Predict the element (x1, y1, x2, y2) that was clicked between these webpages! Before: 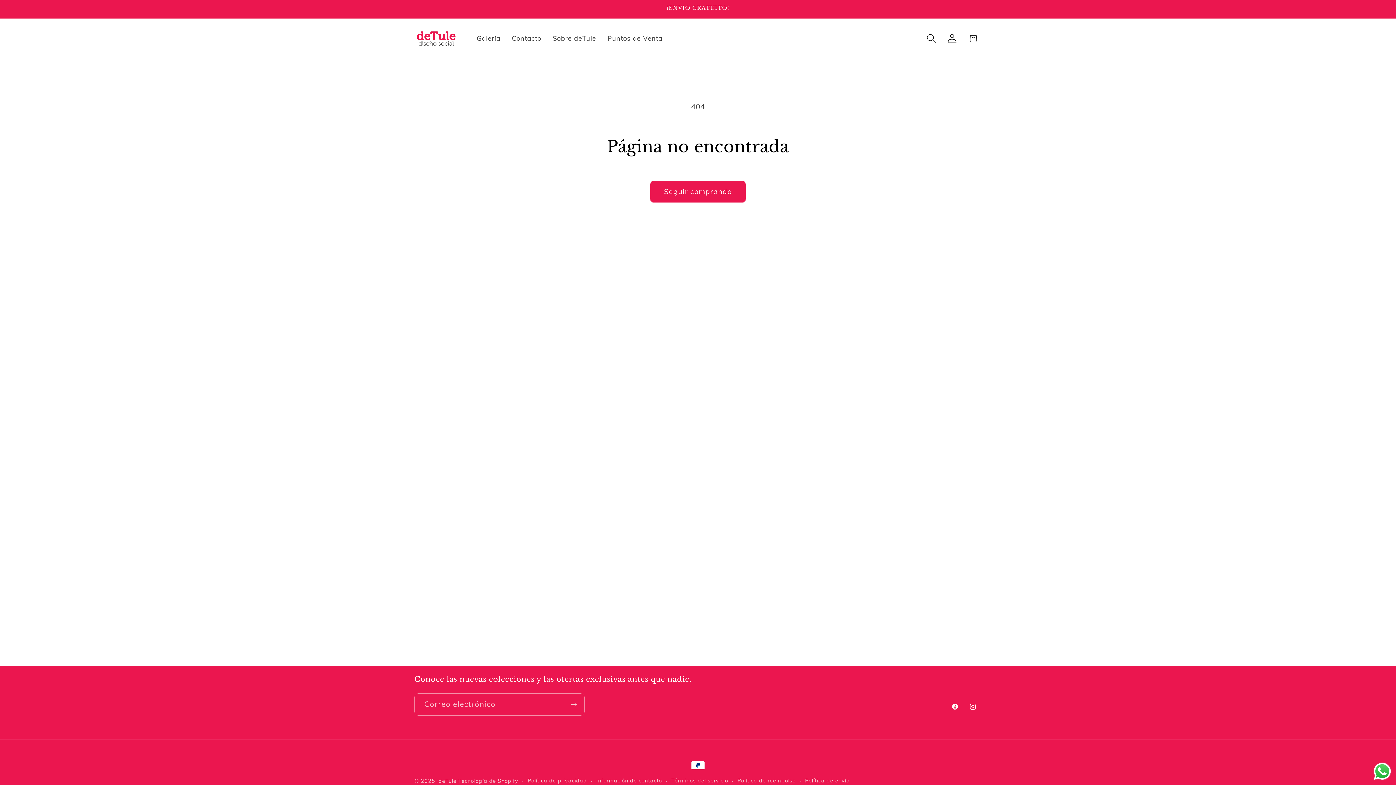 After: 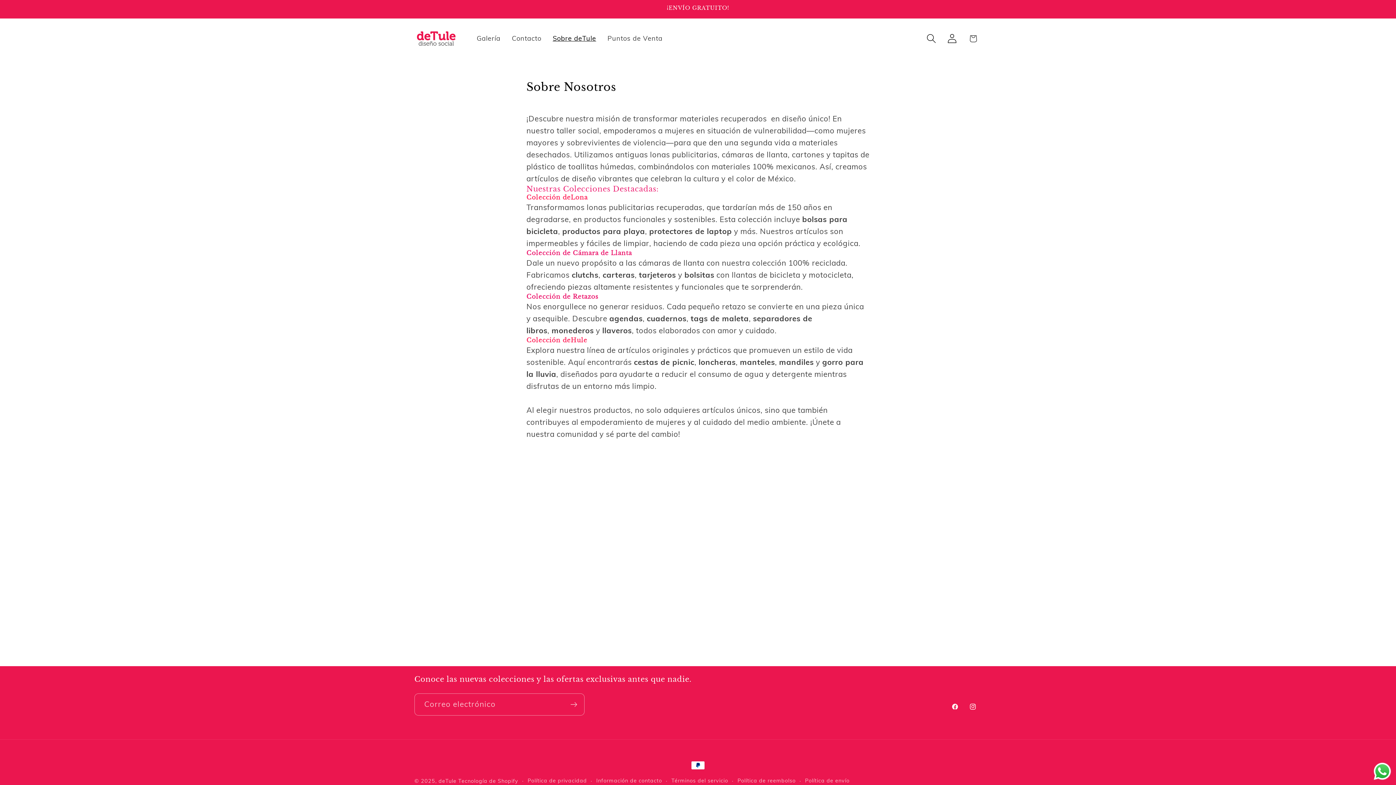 Action: label: Sobre deTule bbox: (547, 29, 601, 48)